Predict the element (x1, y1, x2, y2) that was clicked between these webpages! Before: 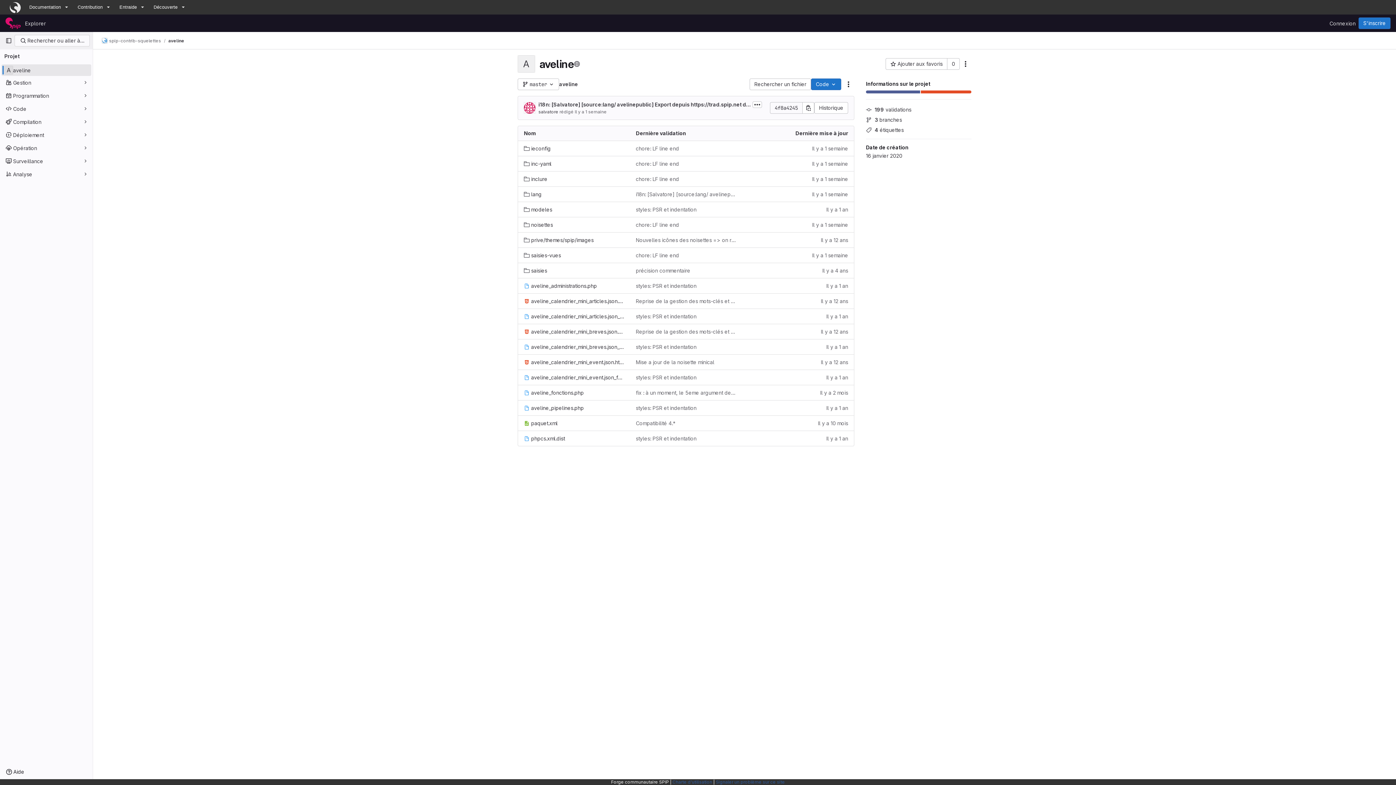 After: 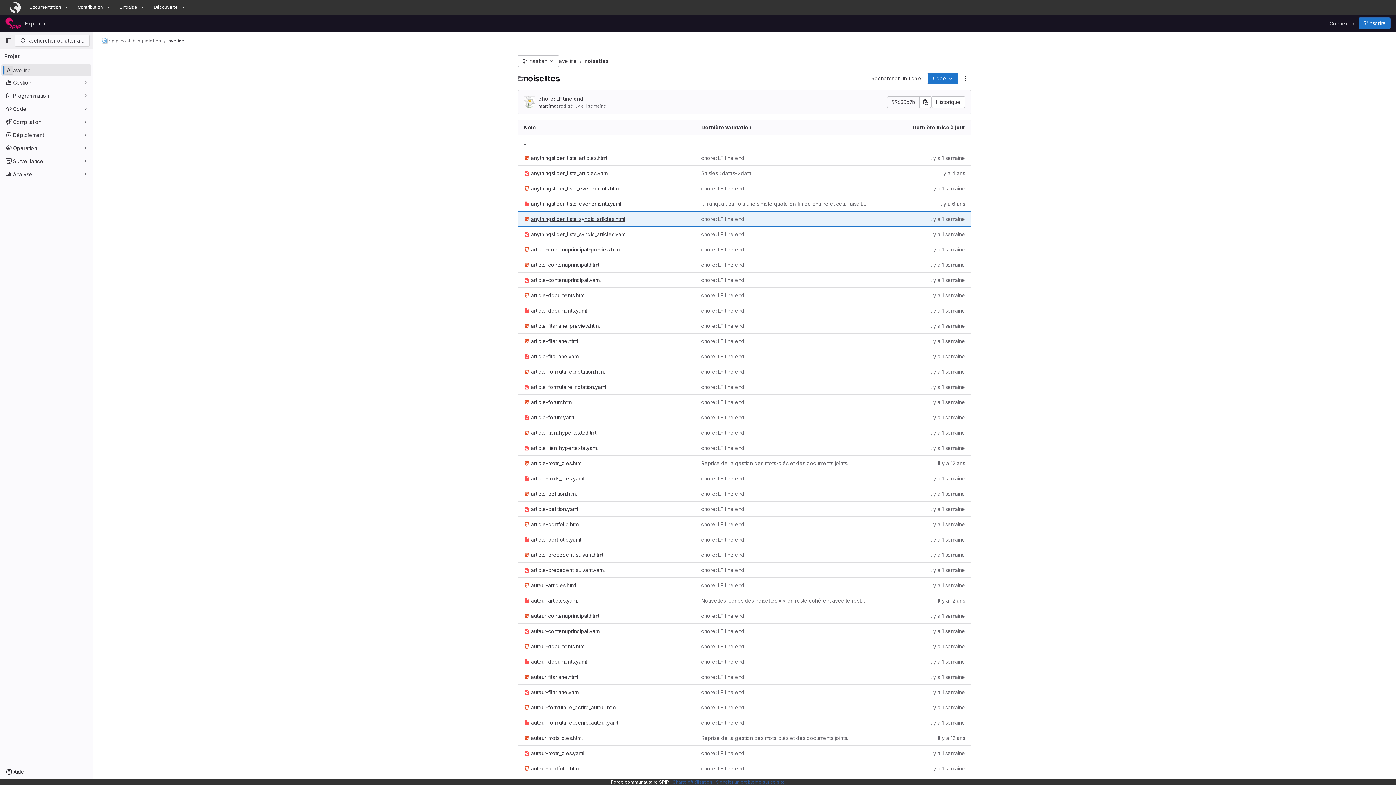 Action: bbox: (524, 221, 553, 228) label: noisettes